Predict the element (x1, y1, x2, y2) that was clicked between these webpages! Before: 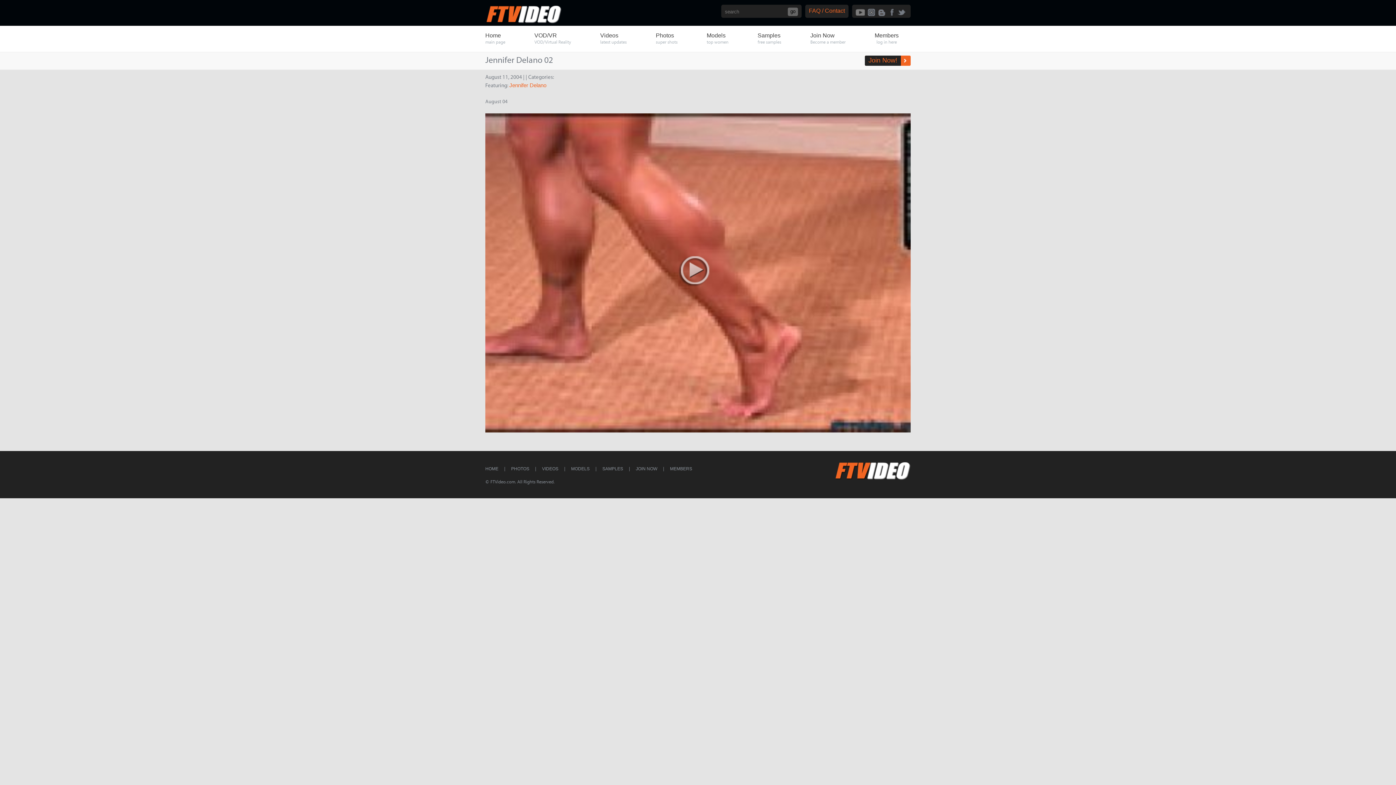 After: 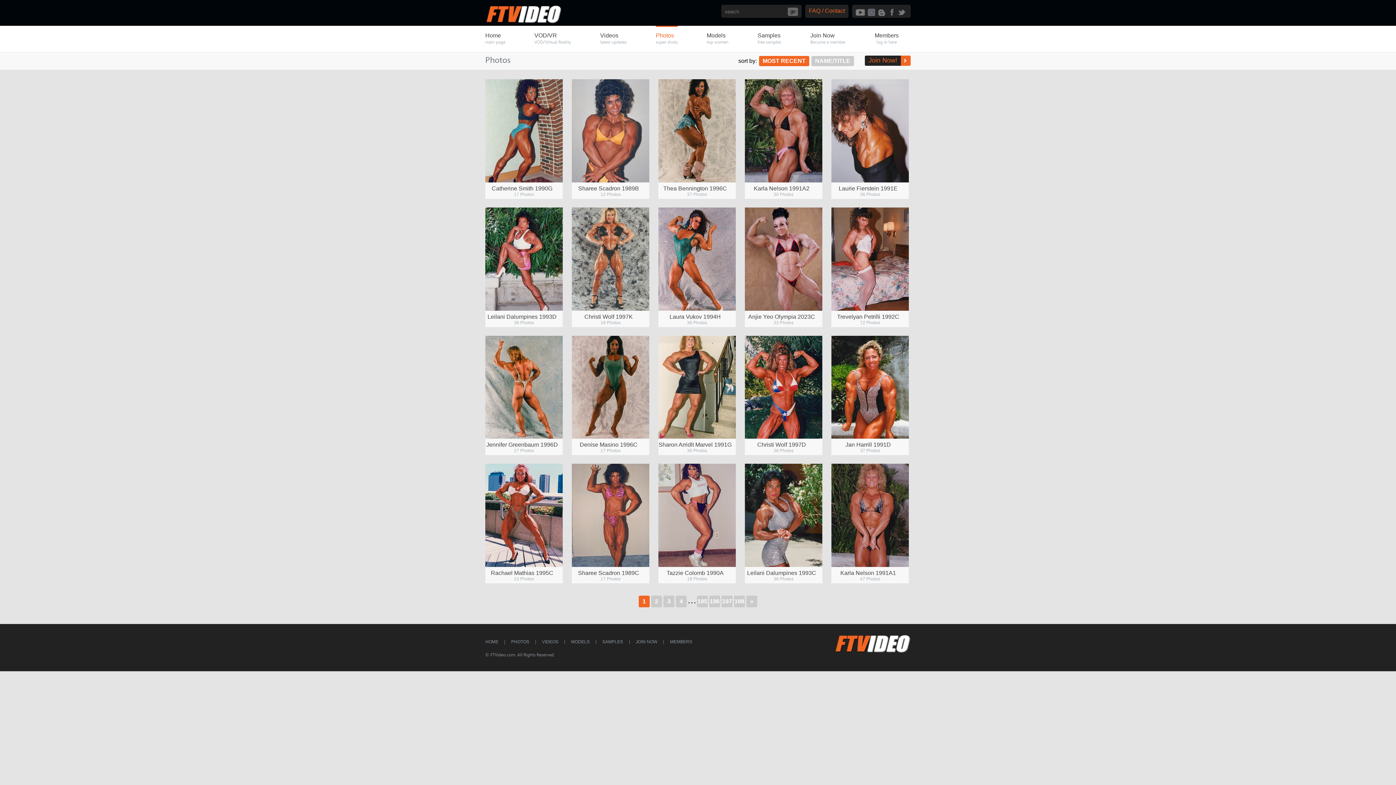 Action: label: PHOTOS bbox: (511, 466, 529, 471)